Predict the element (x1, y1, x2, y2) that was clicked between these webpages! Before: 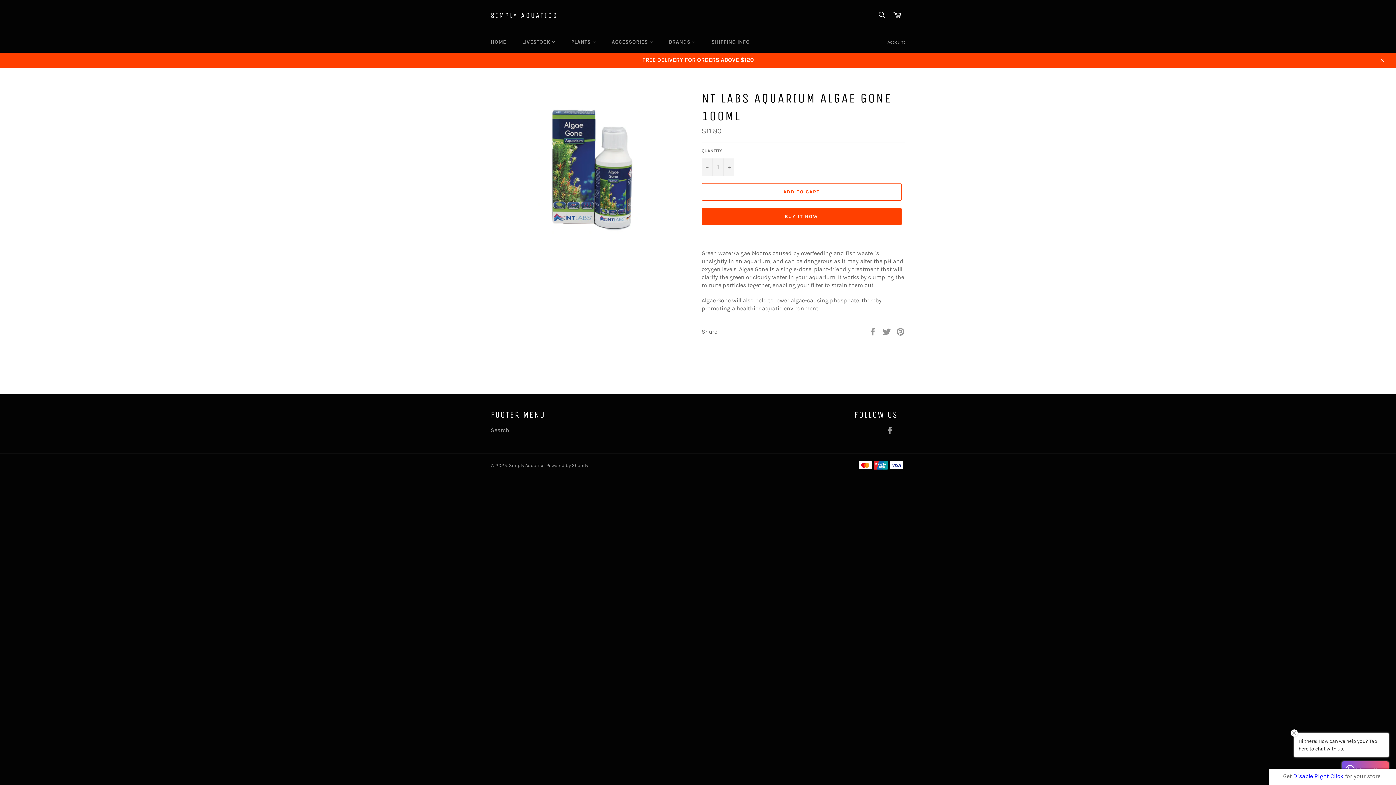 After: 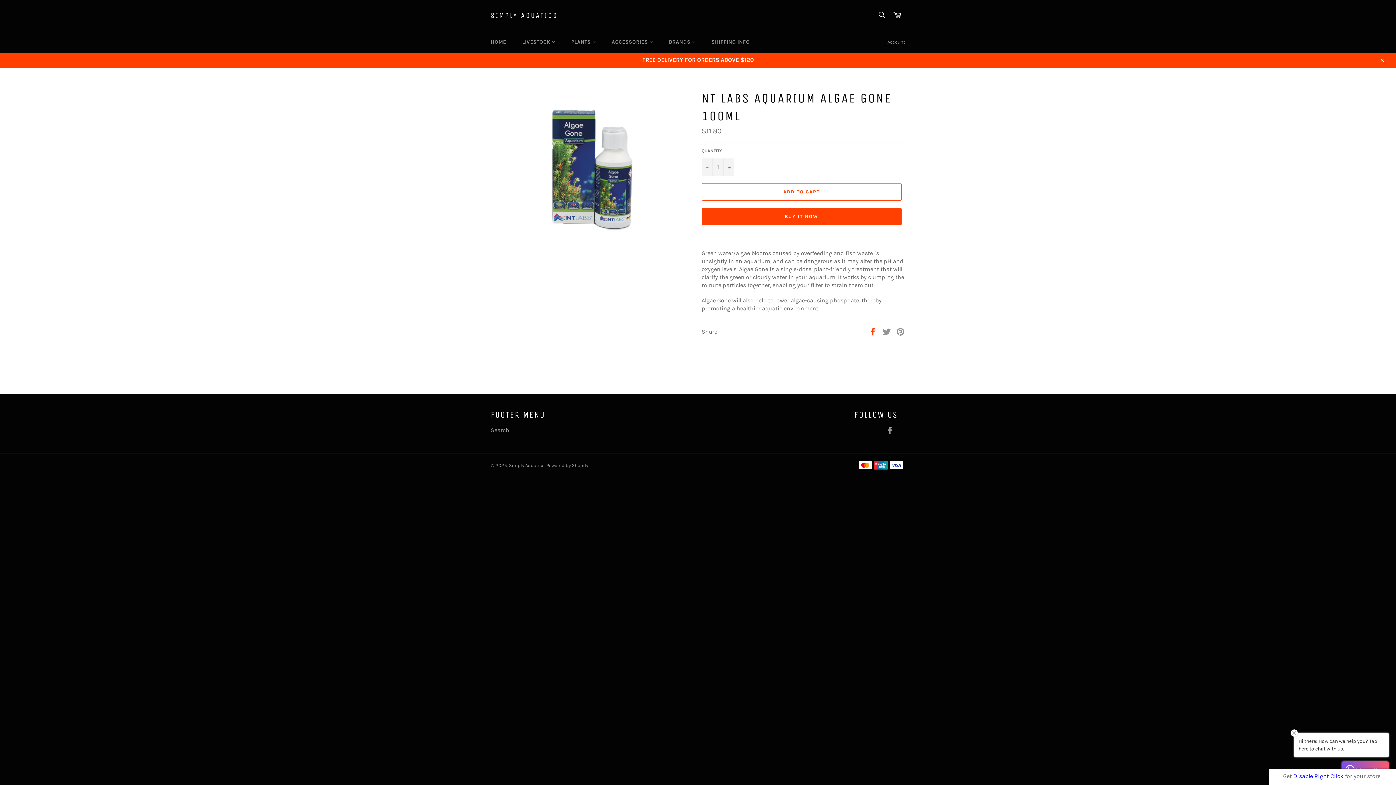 Action: bbox: (868, 327, 878, 334) label:  
Share on Facebook